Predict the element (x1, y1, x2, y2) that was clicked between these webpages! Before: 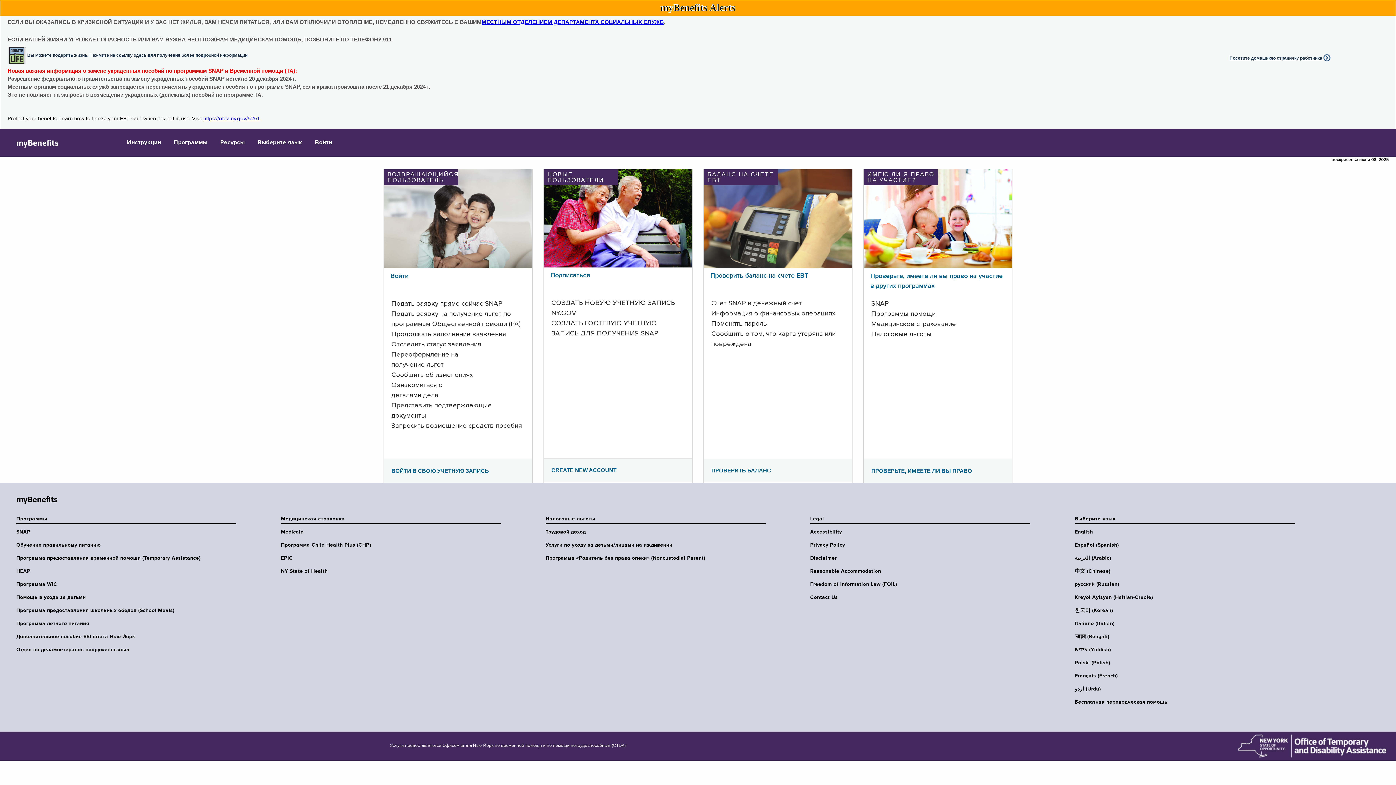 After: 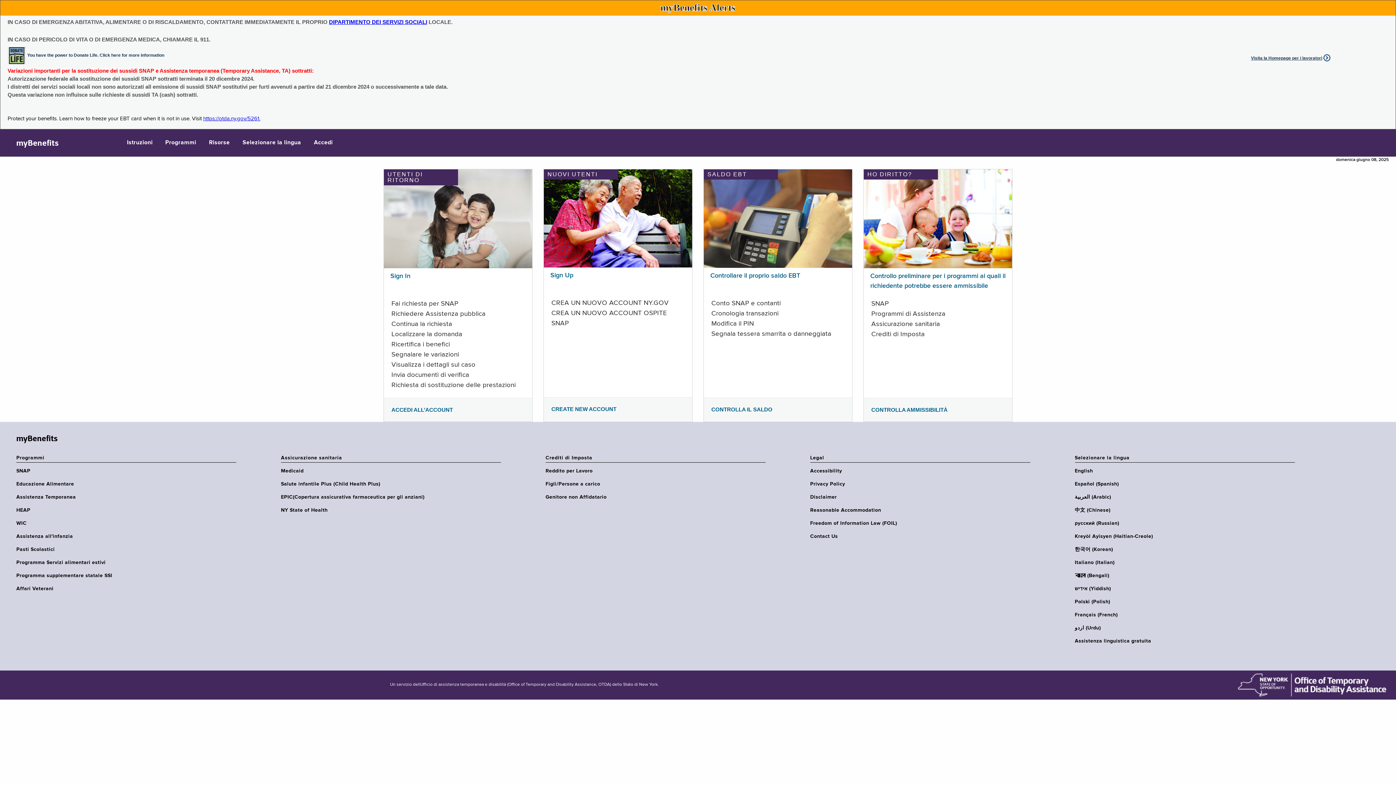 Action: bbox: (1075, 620, 1299, 627) label: Italiano (Italian)